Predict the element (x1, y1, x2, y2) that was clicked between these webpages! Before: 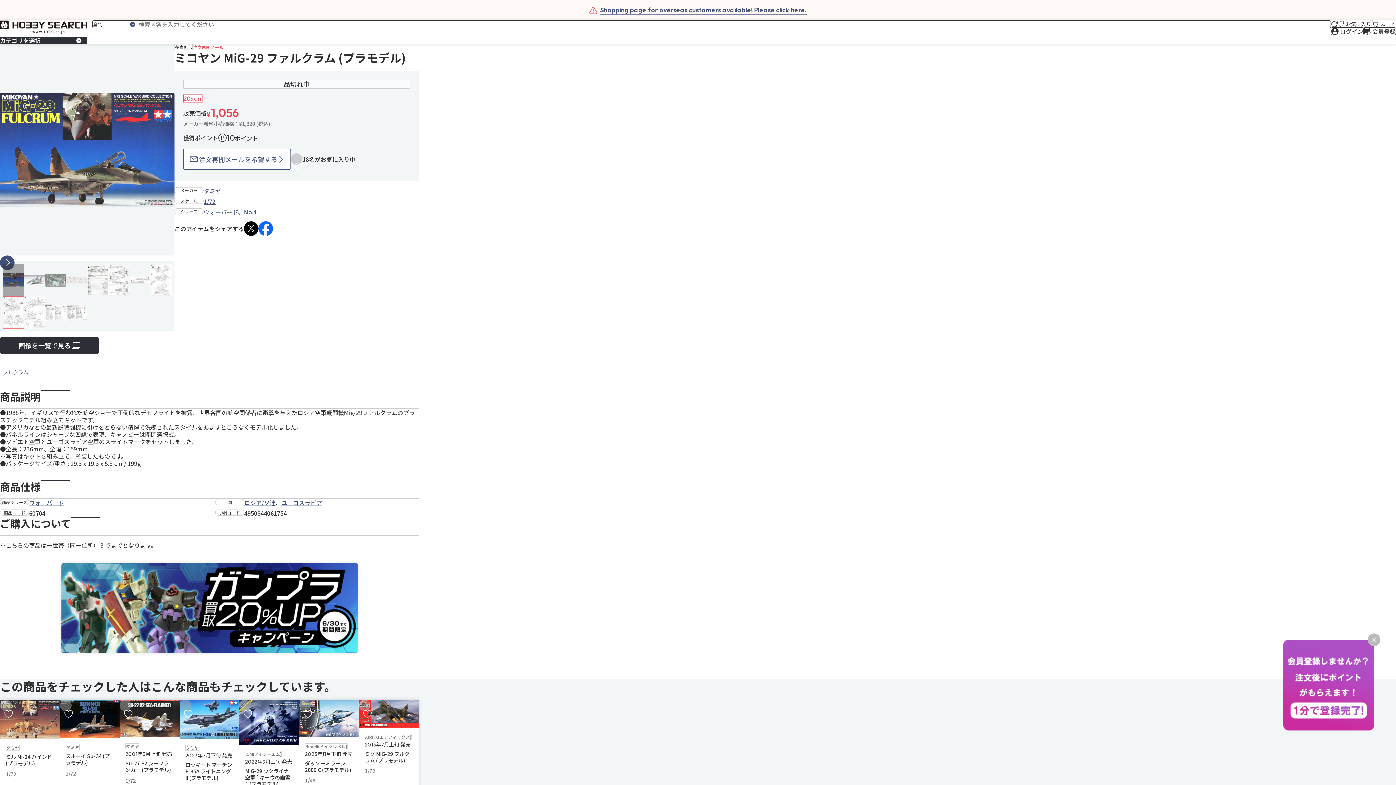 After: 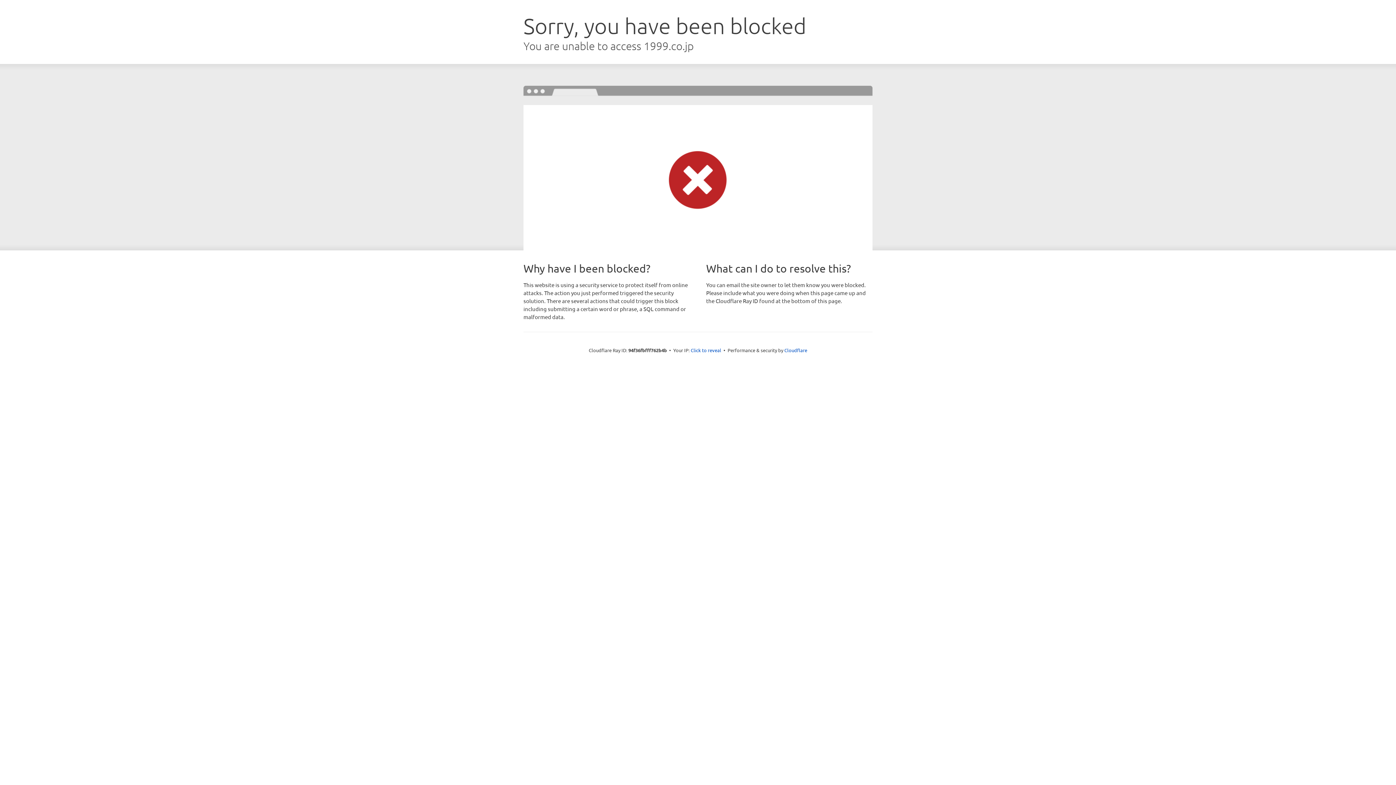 Action: label: 会員登録 bbox: (1364, 27, 1396, 35)